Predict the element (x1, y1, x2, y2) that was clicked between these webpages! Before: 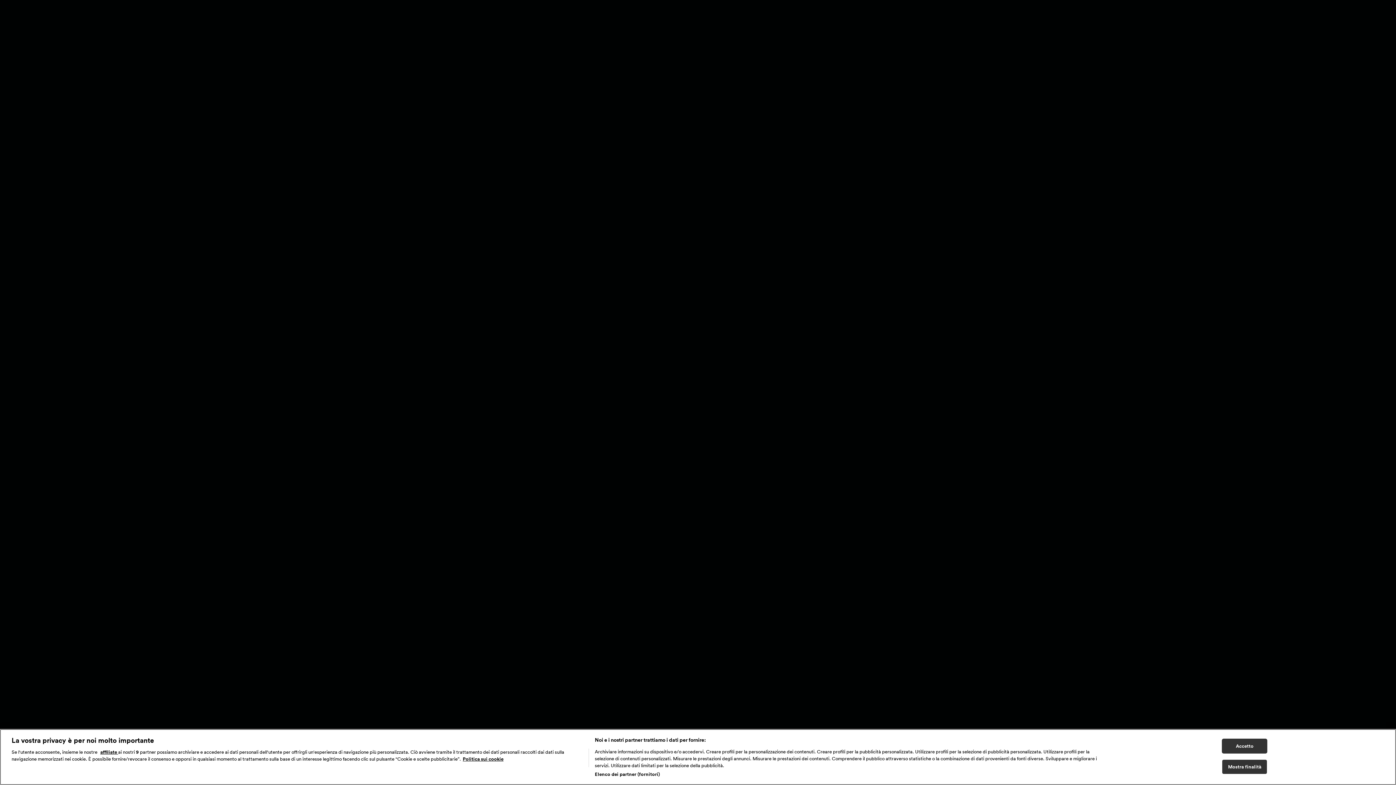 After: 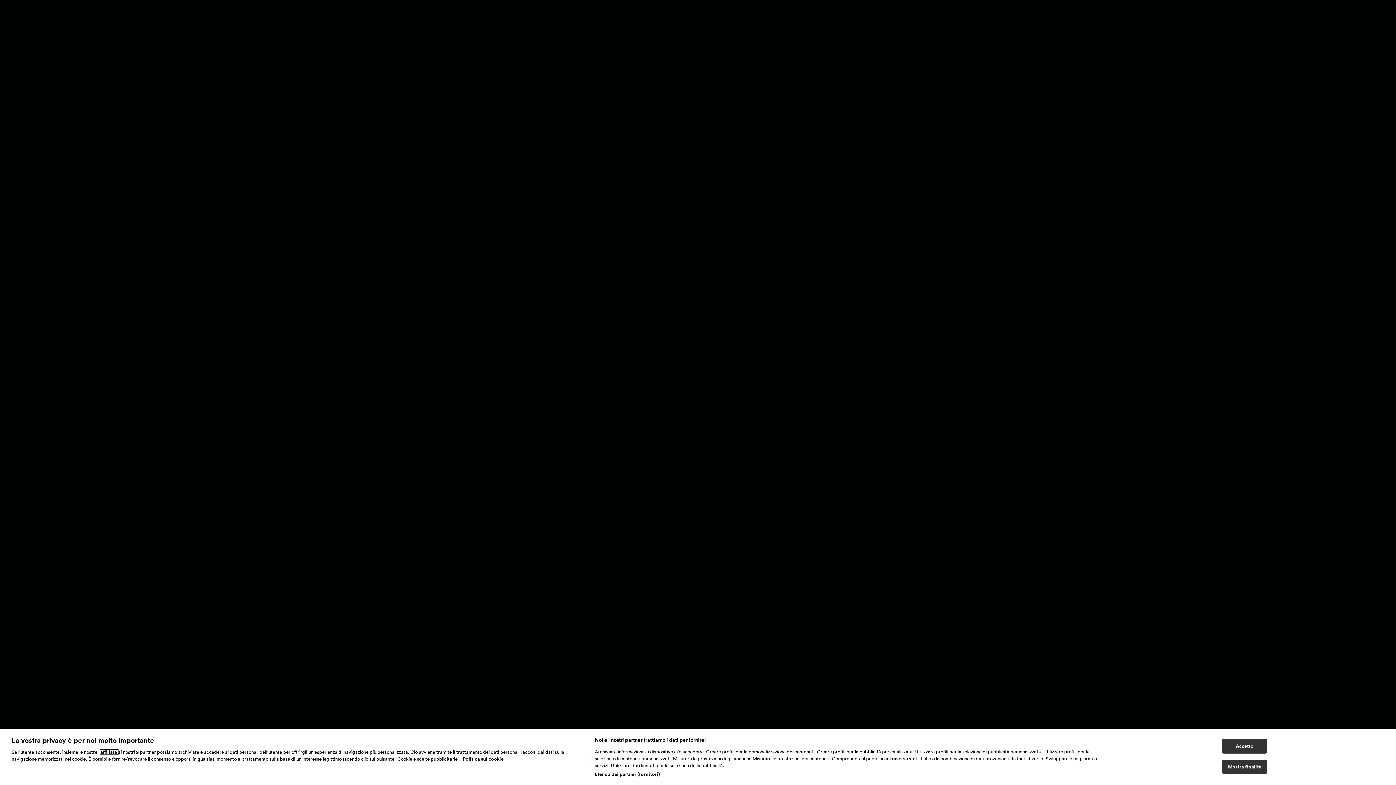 Action: label: affiliate  bbox: (101, 779, 119, 784)